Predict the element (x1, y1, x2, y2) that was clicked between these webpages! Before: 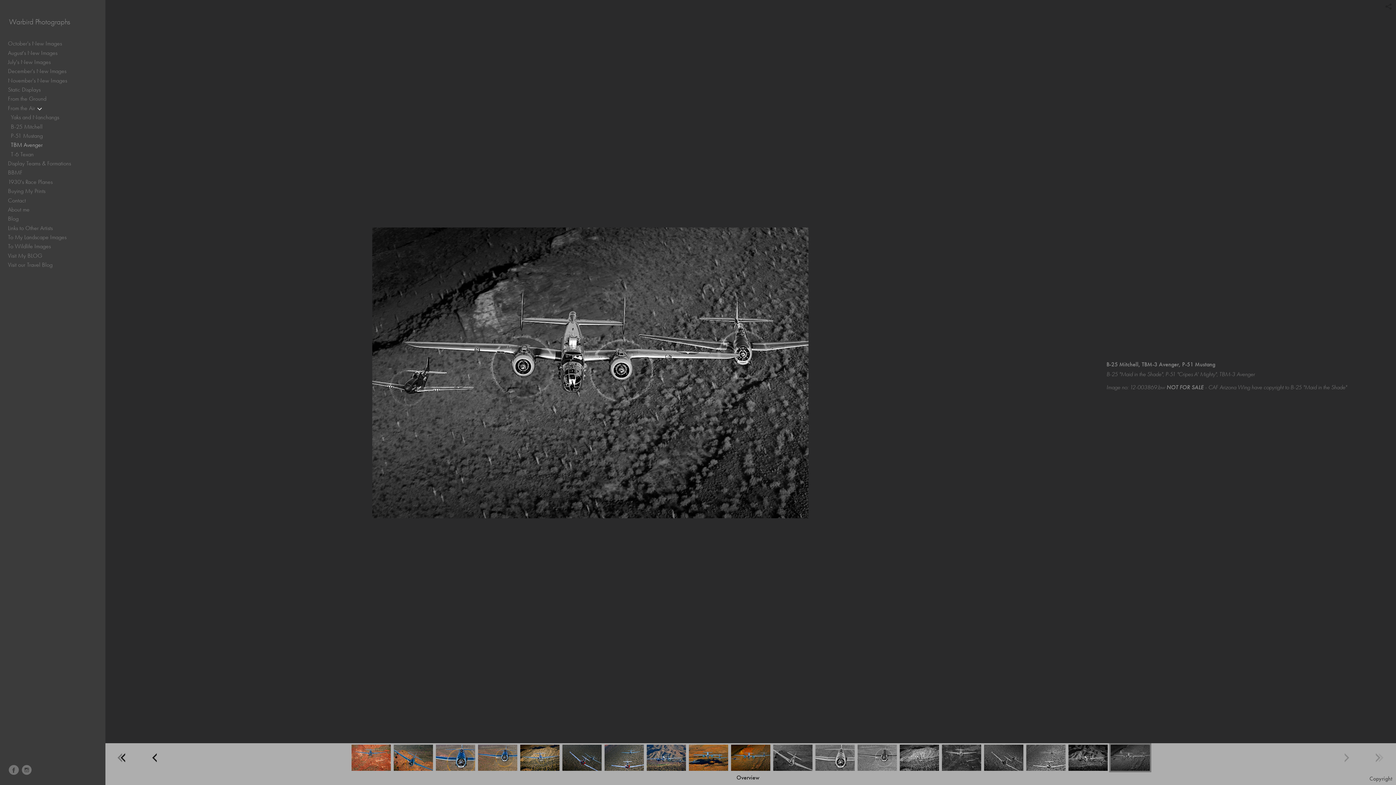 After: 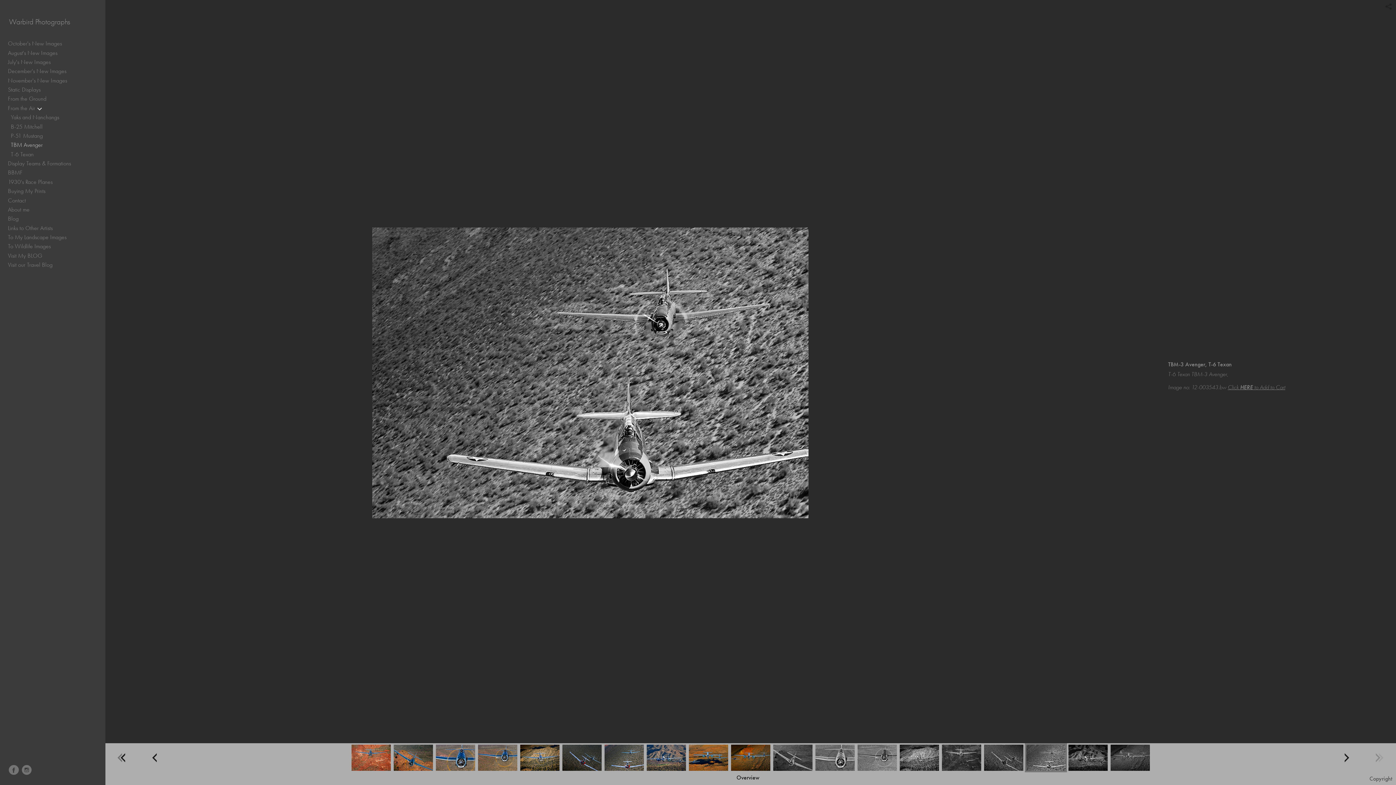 Action: bbox: (1025, 764, 1067, 771)